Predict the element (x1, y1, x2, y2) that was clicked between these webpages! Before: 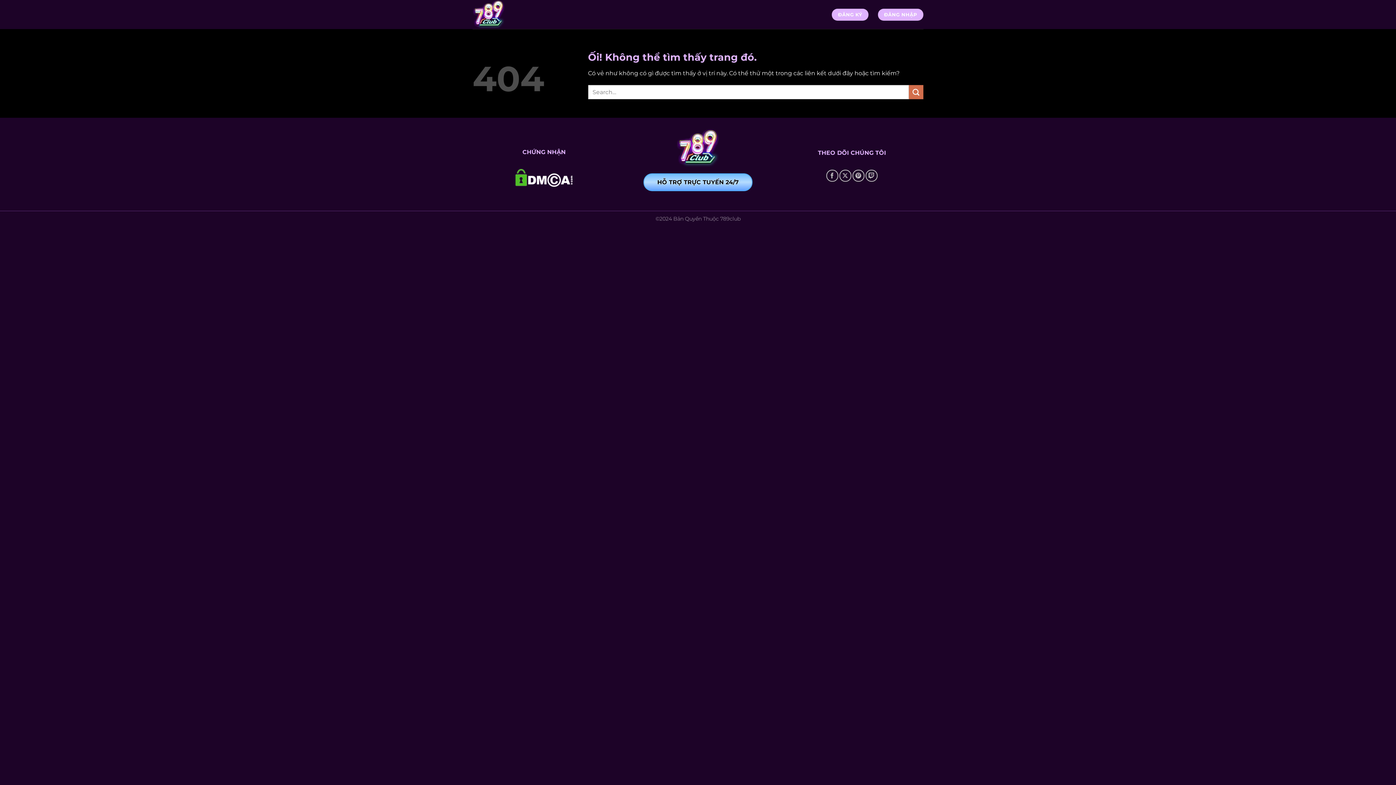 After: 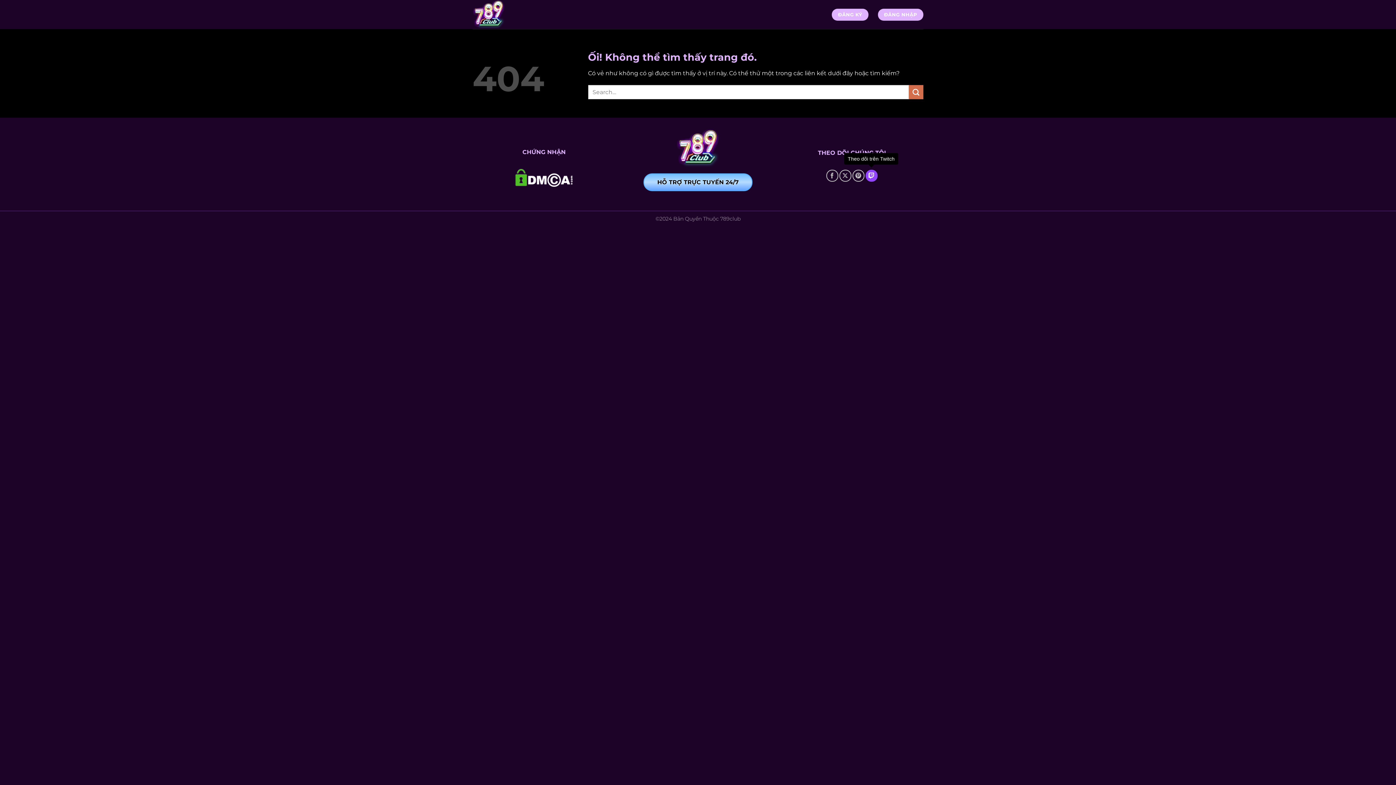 Action: bbox: (865, 169, 877, 181) label: Theo dõi trên Twitch